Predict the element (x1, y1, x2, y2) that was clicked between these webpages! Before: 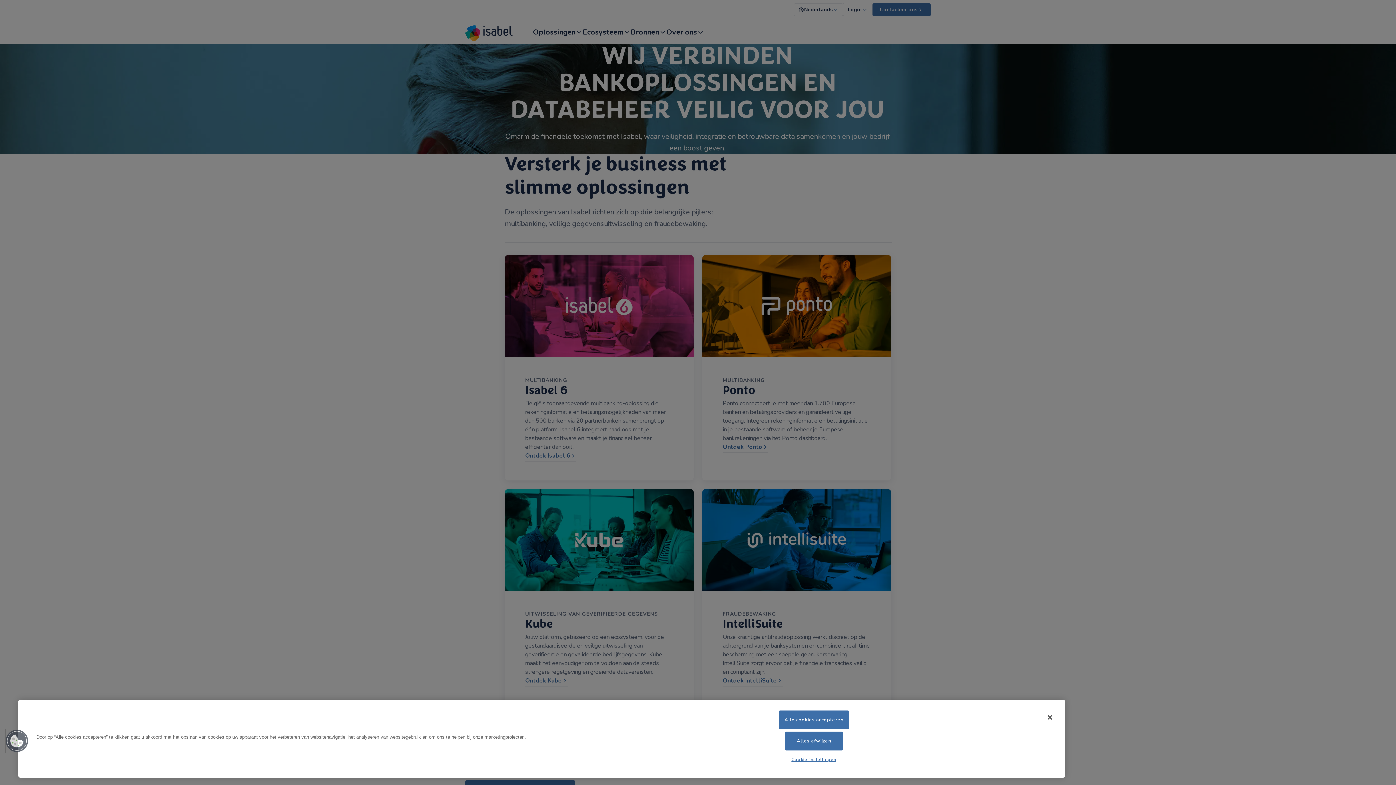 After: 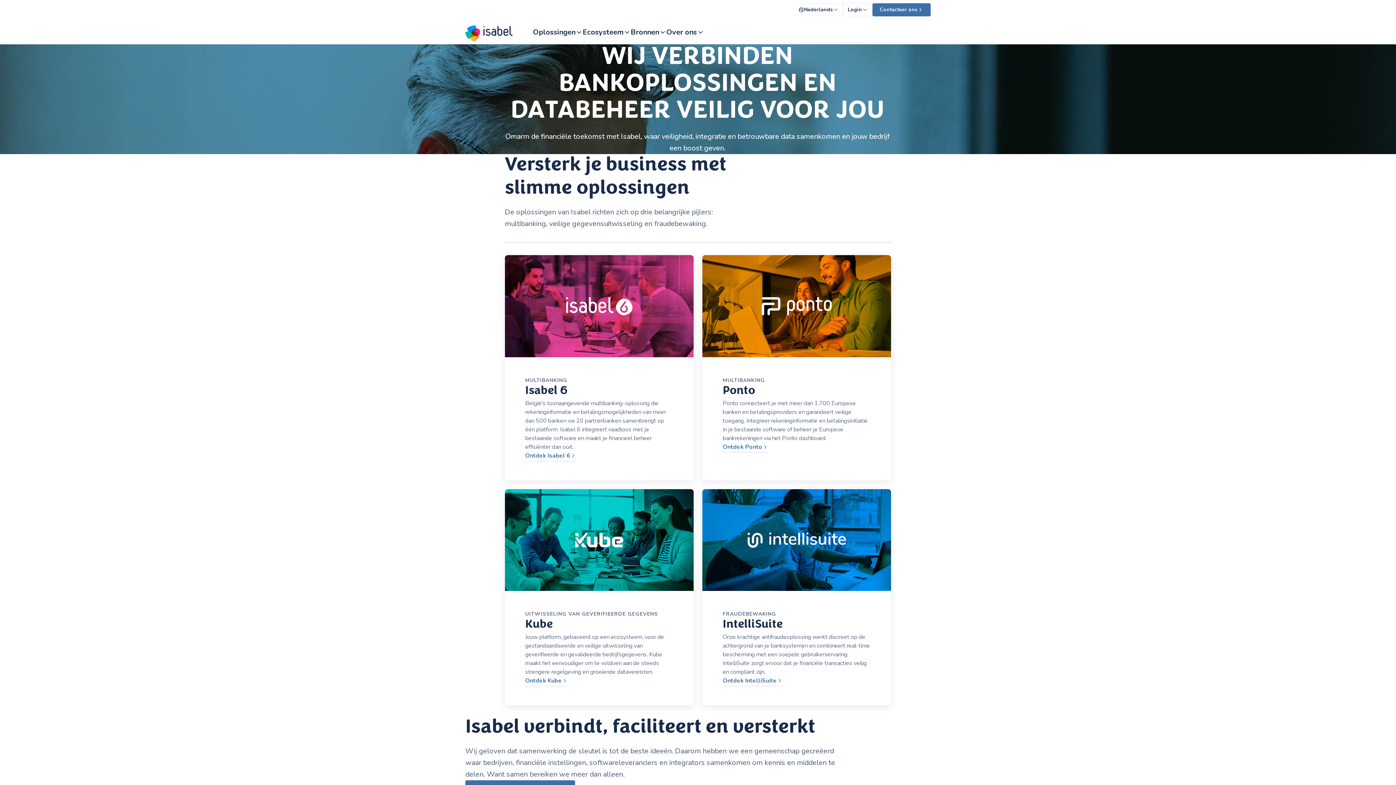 Action: label: Sluiten bbox: (1042, 709, 1058, 725)